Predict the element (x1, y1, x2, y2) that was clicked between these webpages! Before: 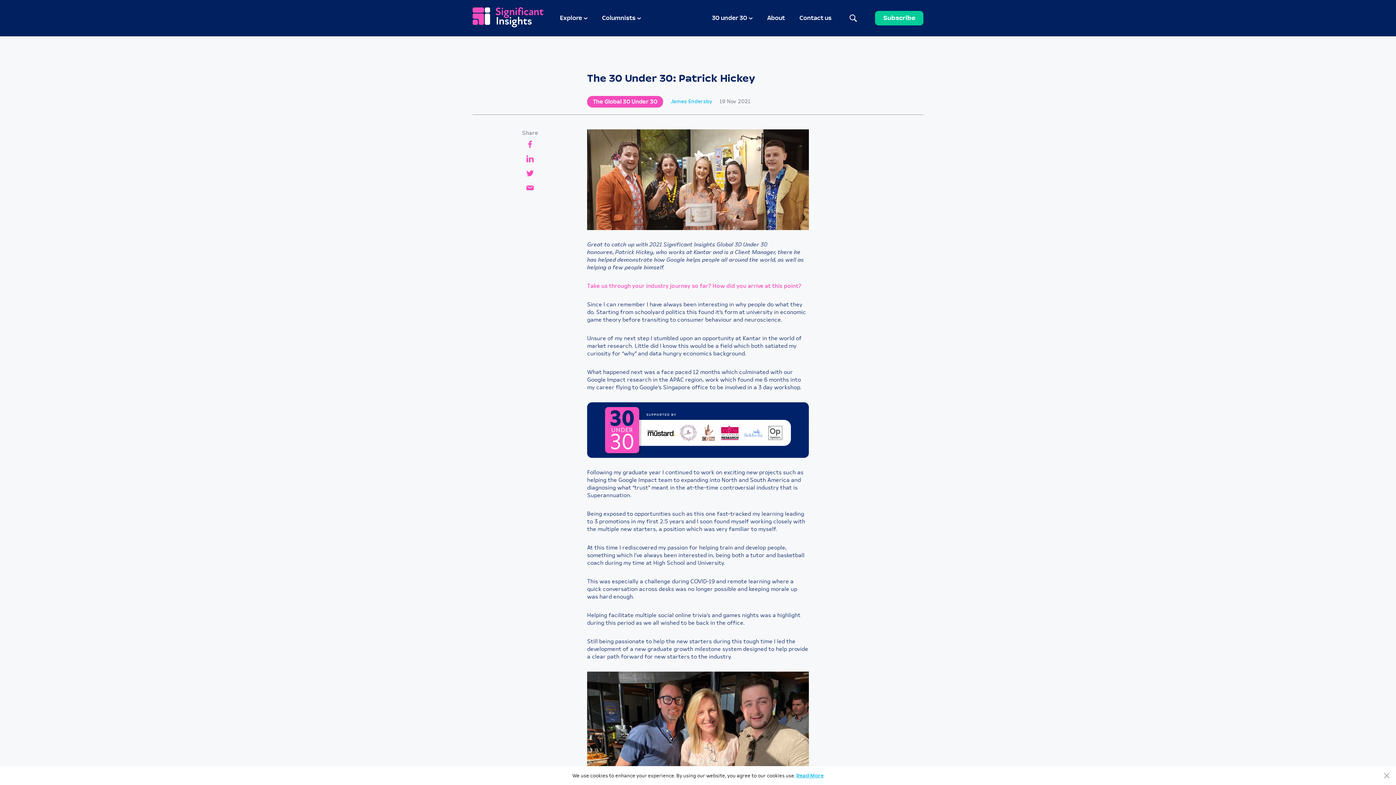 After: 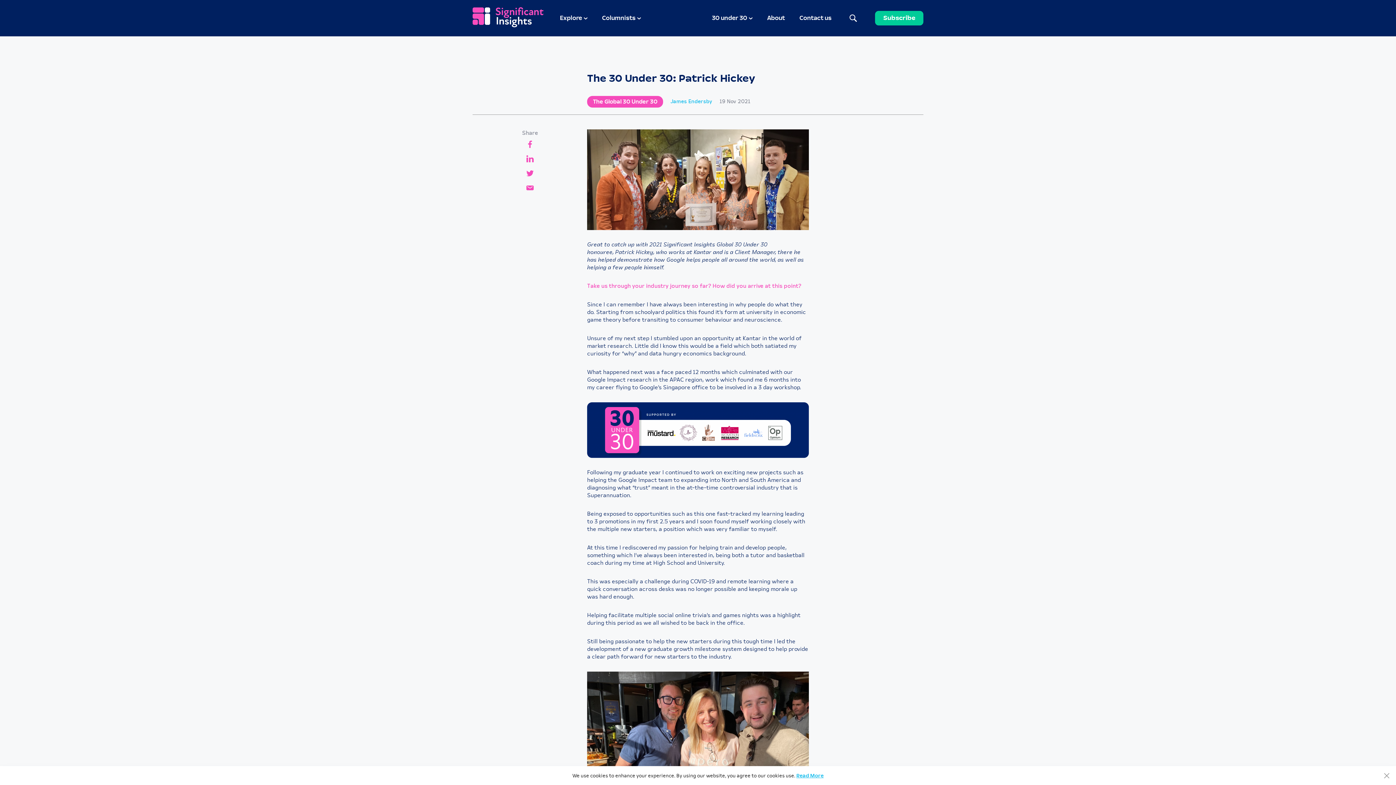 Action: bbox: (526, 155, 533, 162)